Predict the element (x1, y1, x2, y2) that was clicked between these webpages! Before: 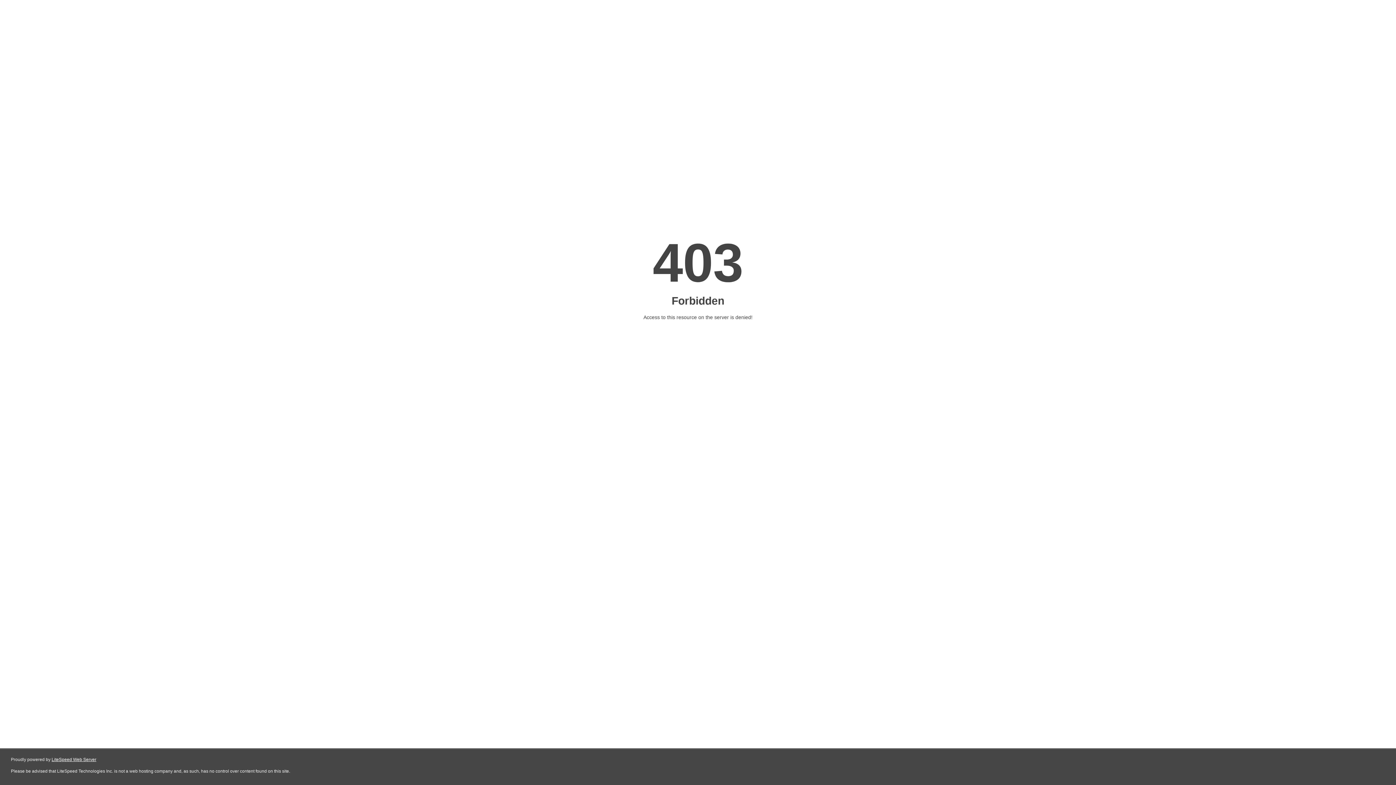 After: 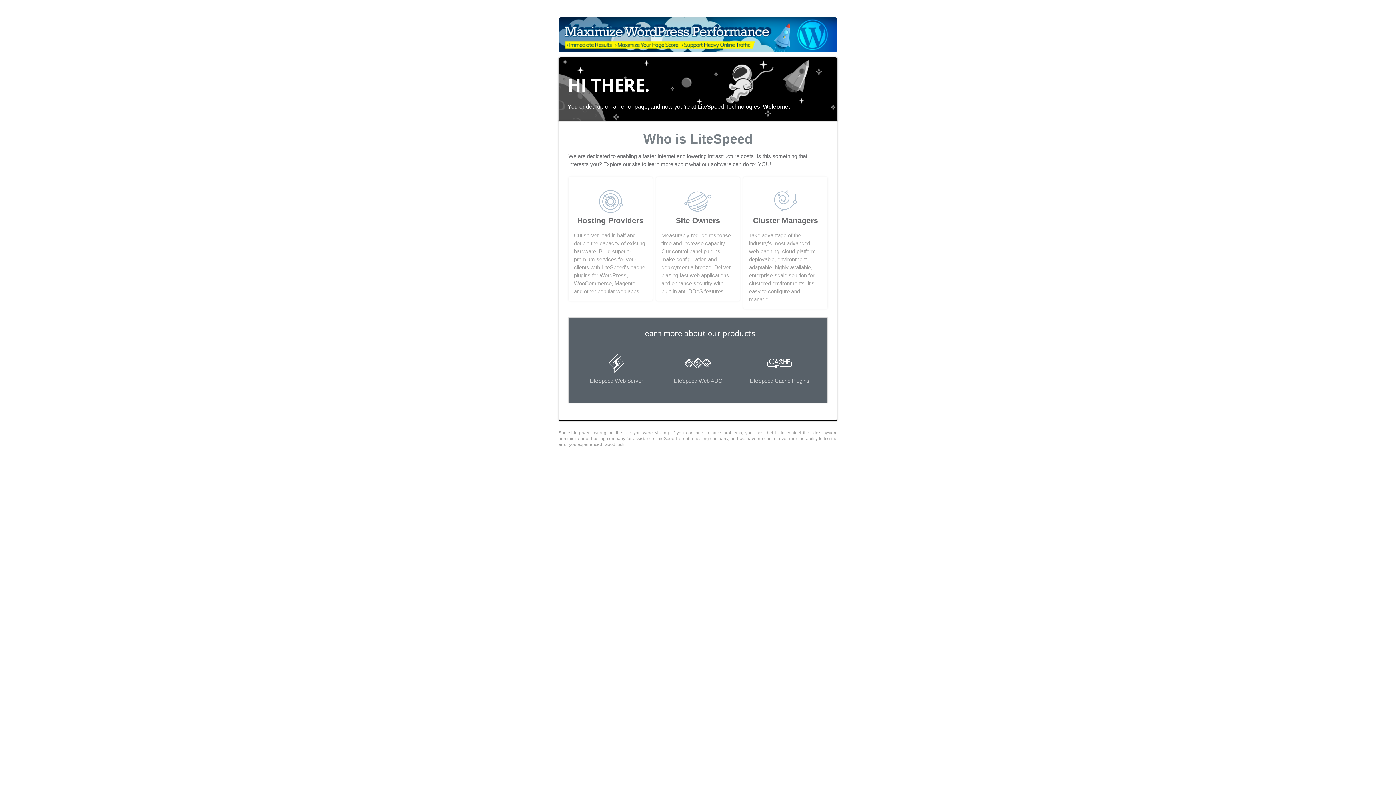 Action: label: LiteSpeed Web Server bbox: (51, 757, 96, 762)